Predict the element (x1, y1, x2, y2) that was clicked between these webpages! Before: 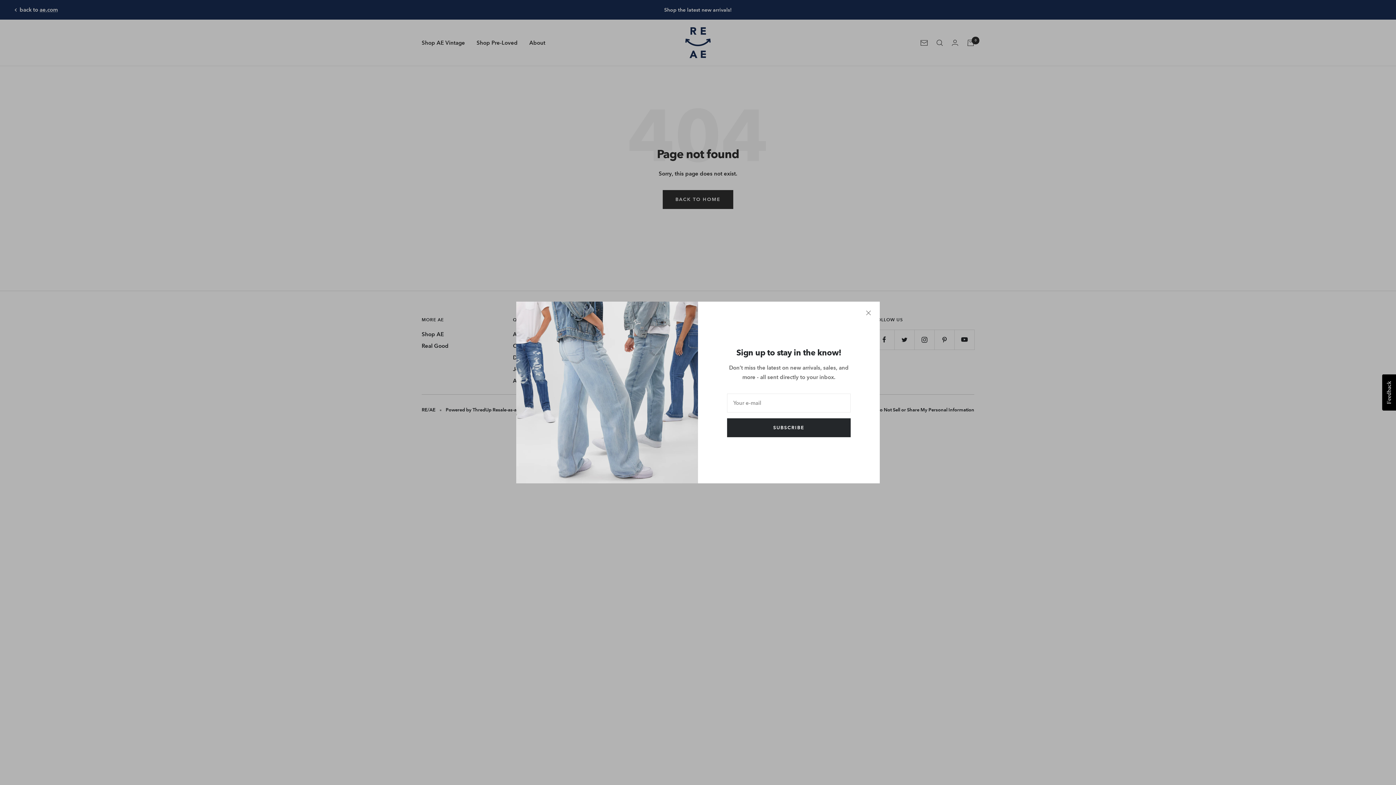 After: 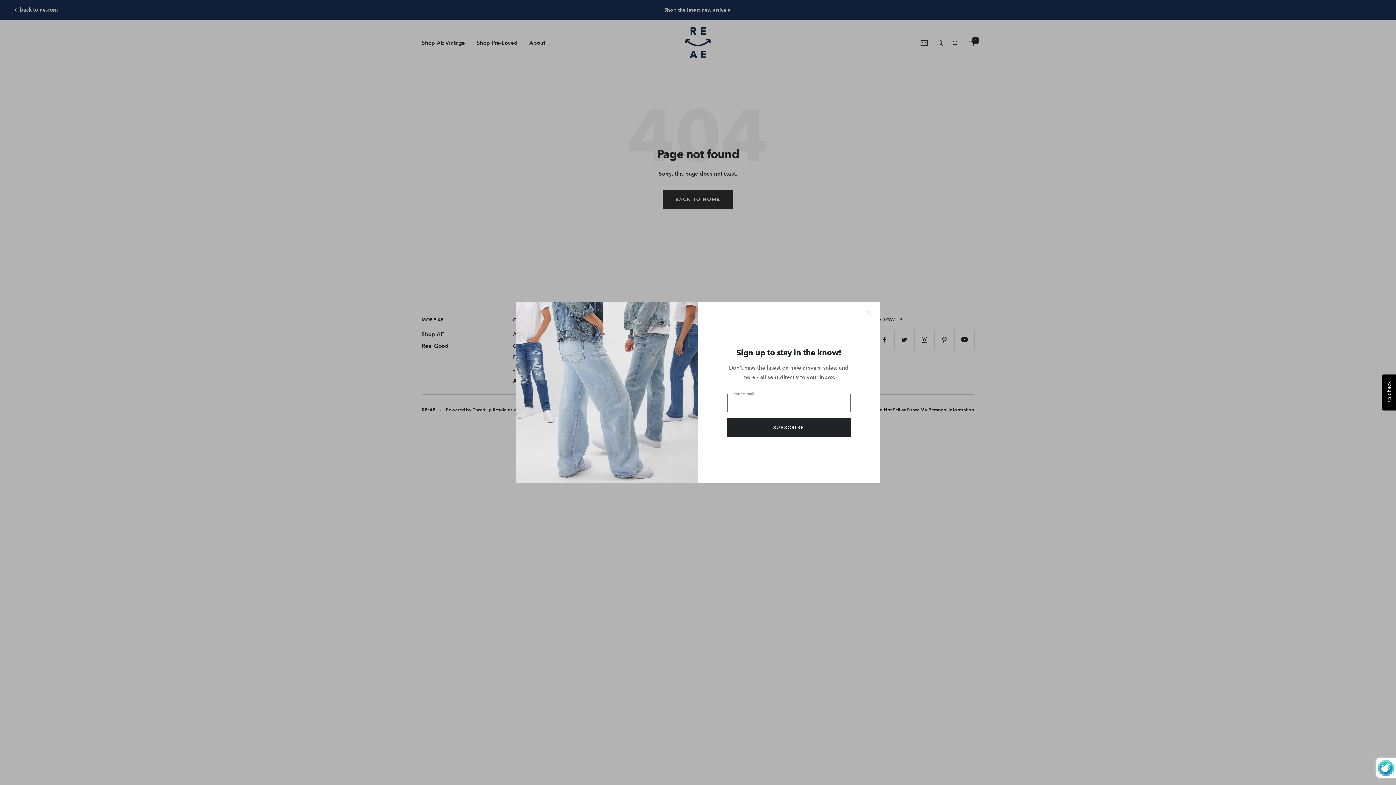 Action: label: SUBSCRIBE bbox: (727, 418, 850, 437)